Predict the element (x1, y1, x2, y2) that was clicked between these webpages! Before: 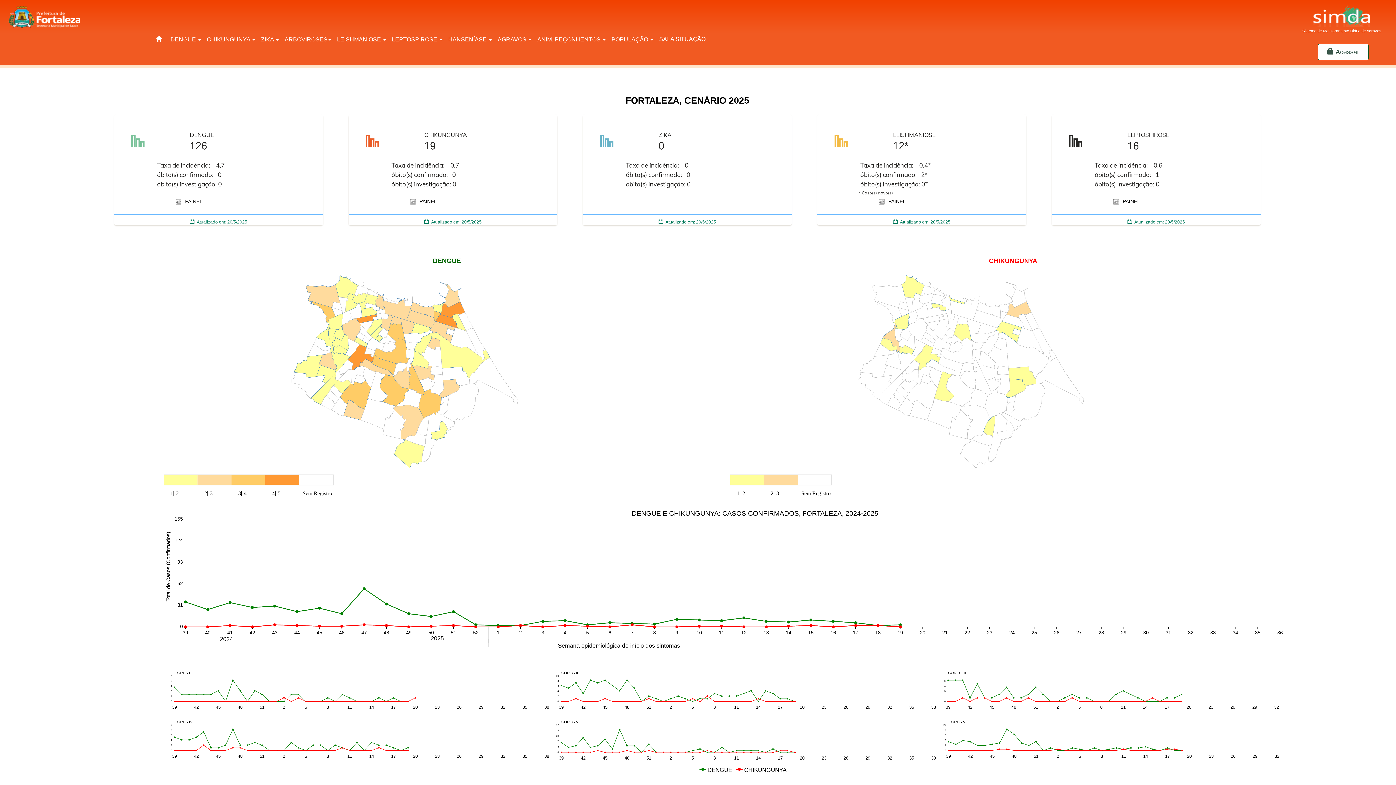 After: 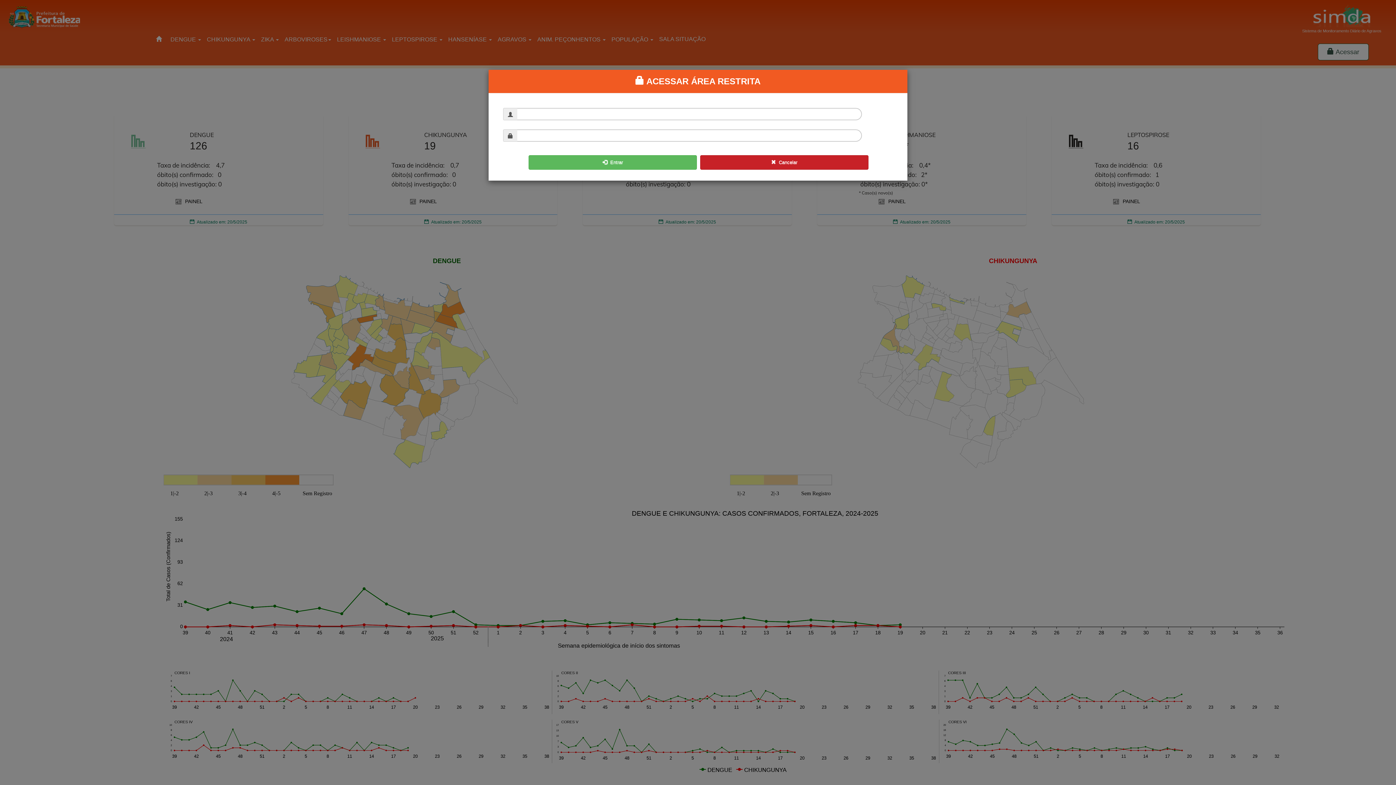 Action: bbox: (1318, 43, 1369, 60) label:  Acessar